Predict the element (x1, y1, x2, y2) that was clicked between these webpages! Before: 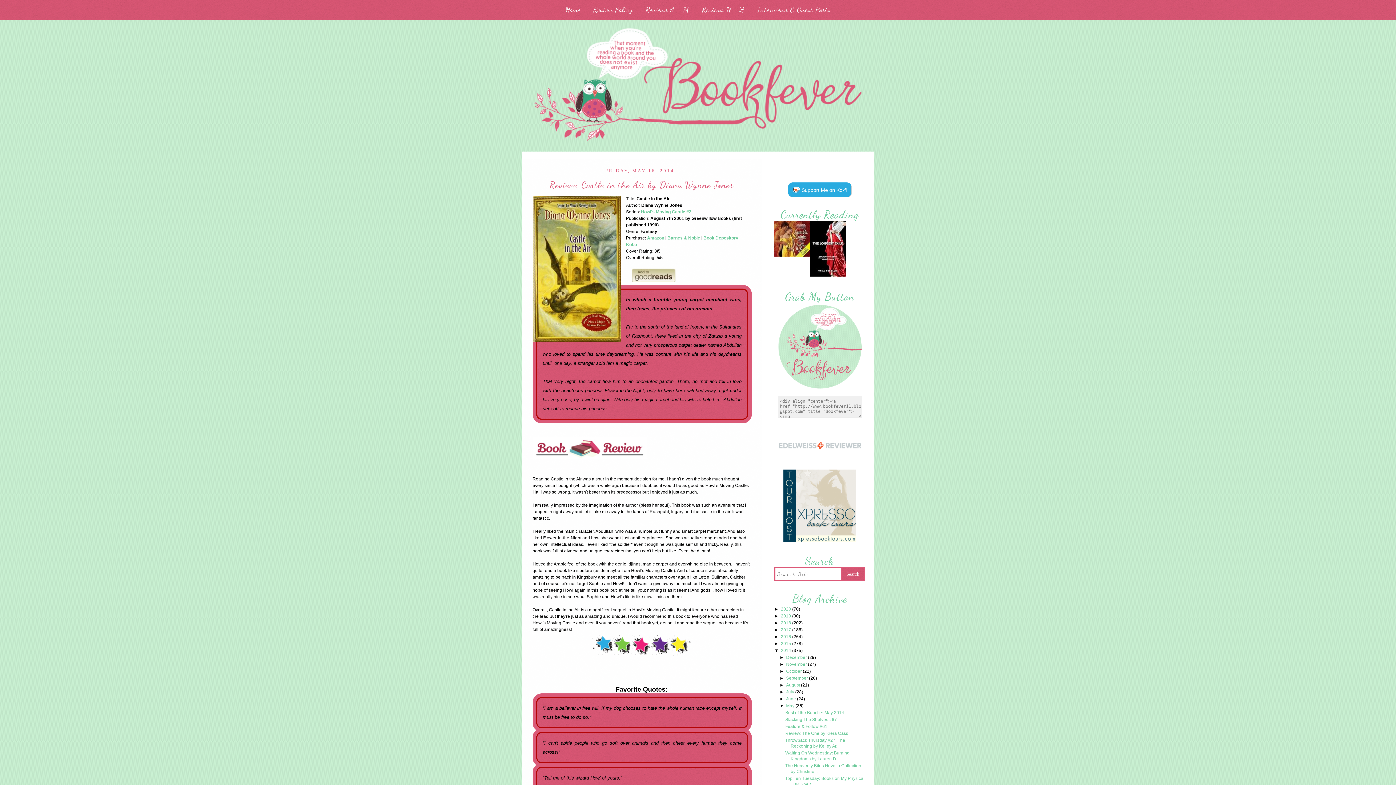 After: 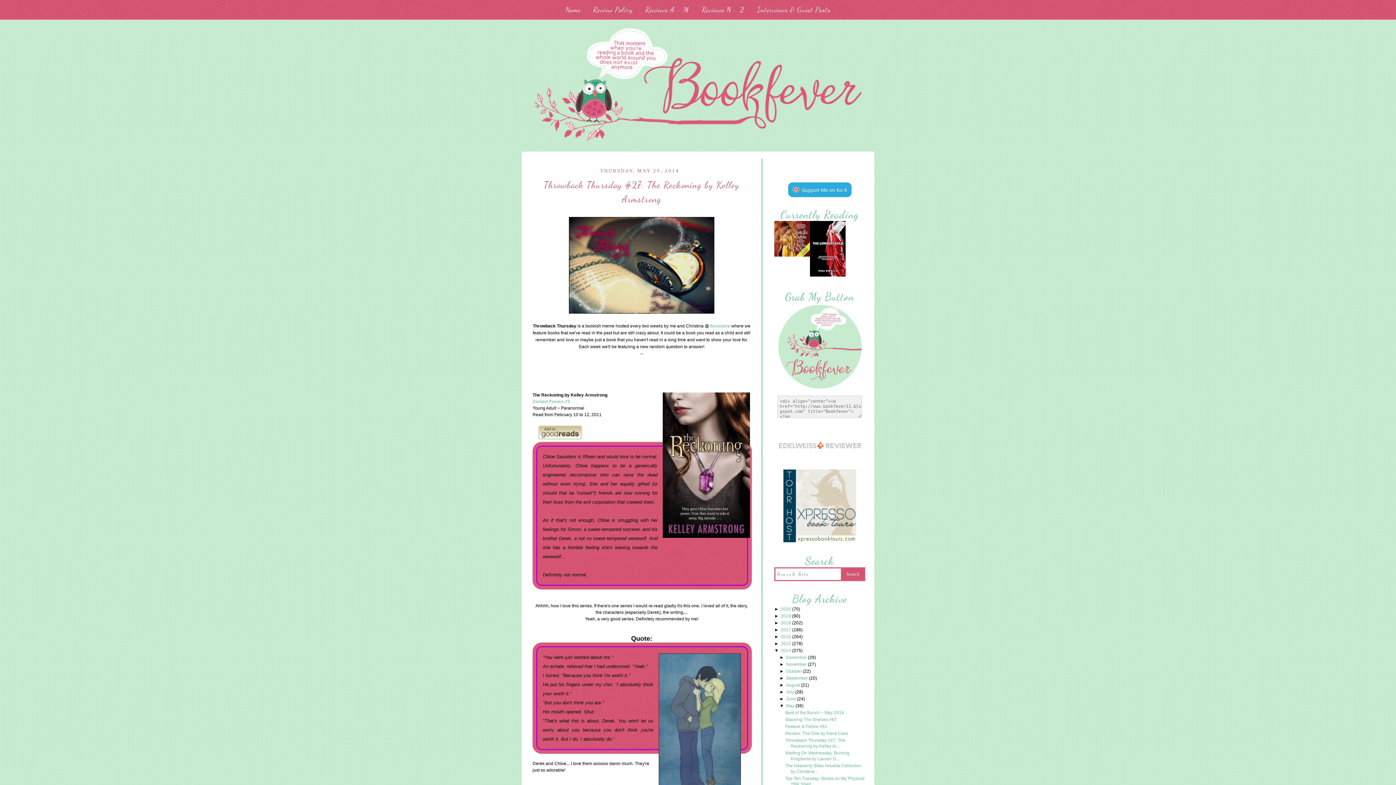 Action: label: Throwback Thursday #27: The Reckoning by Kelley Ar... bbox: (785, 738, 845, 750)